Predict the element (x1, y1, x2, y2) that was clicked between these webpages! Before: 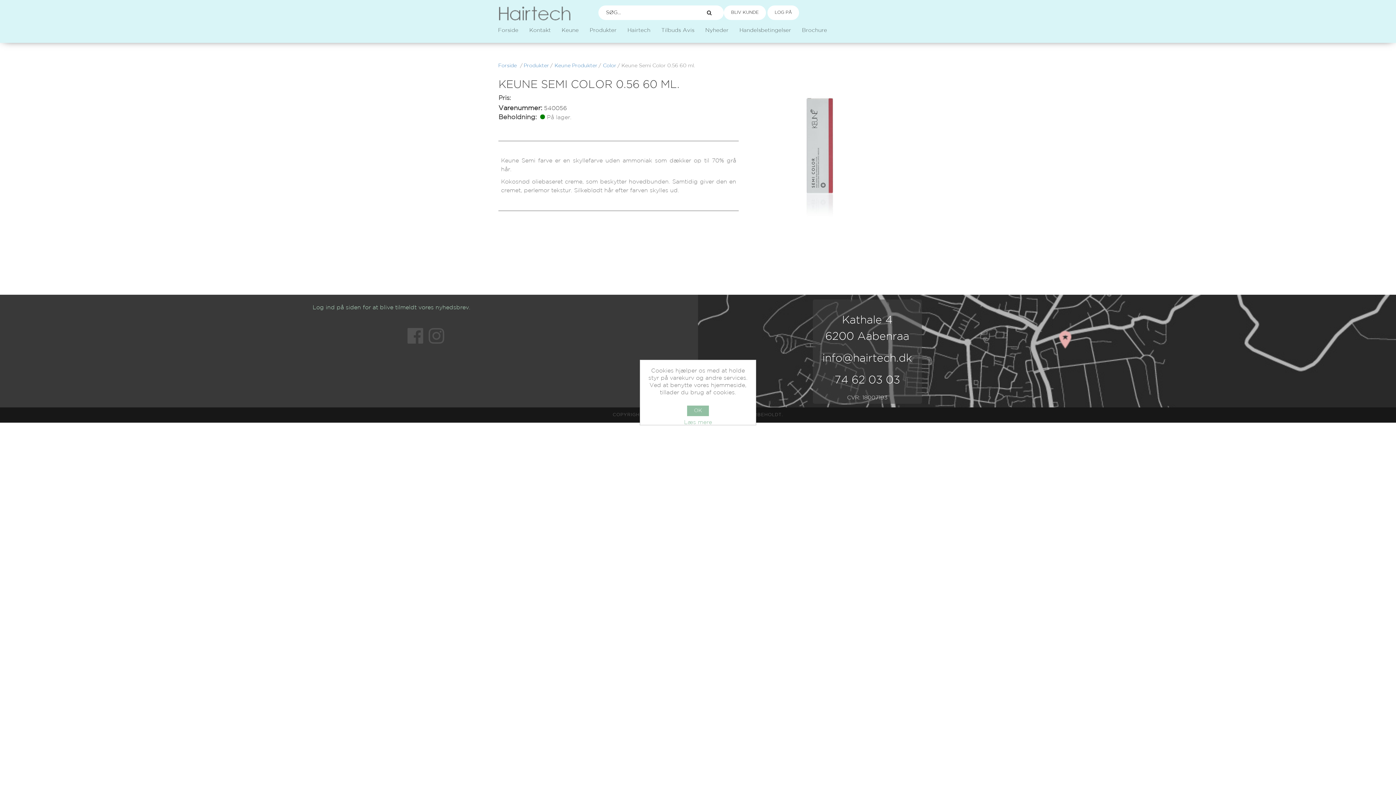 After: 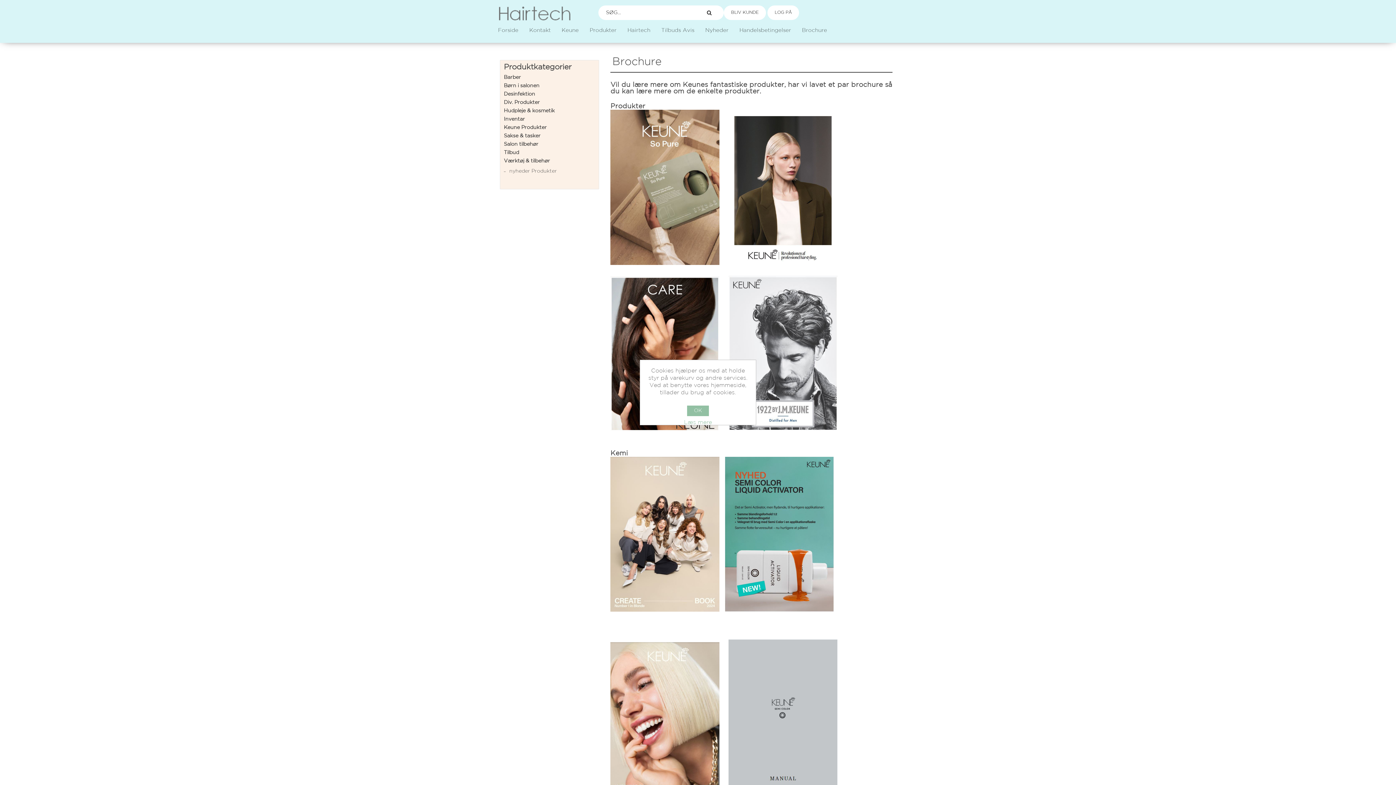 Action: bbox: (802, 27, 827, 37) label: Brochure